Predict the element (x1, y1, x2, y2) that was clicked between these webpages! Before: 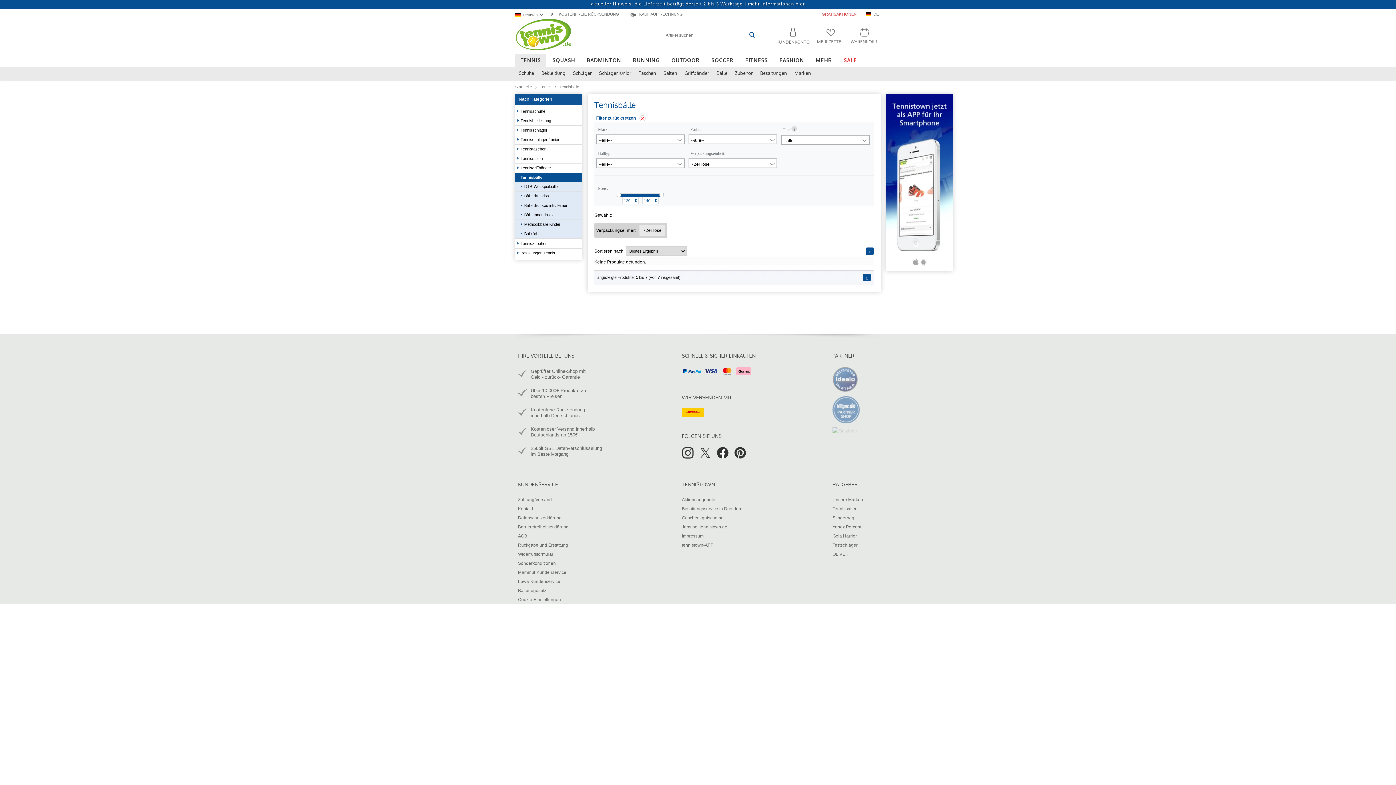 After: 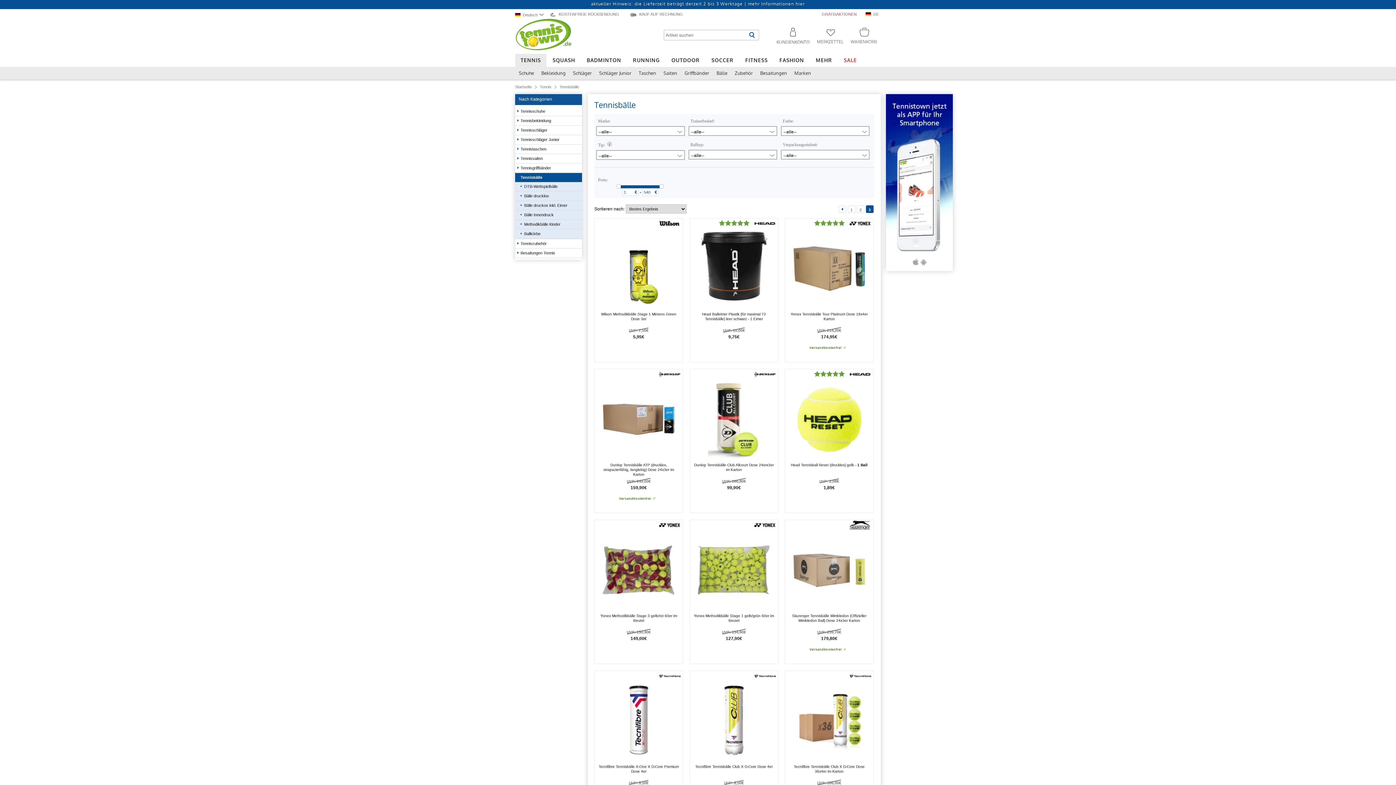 Action: label: Filter "Verpackungseinheit 72er lose" entfernen bbox: (639, 224, 665, 236)